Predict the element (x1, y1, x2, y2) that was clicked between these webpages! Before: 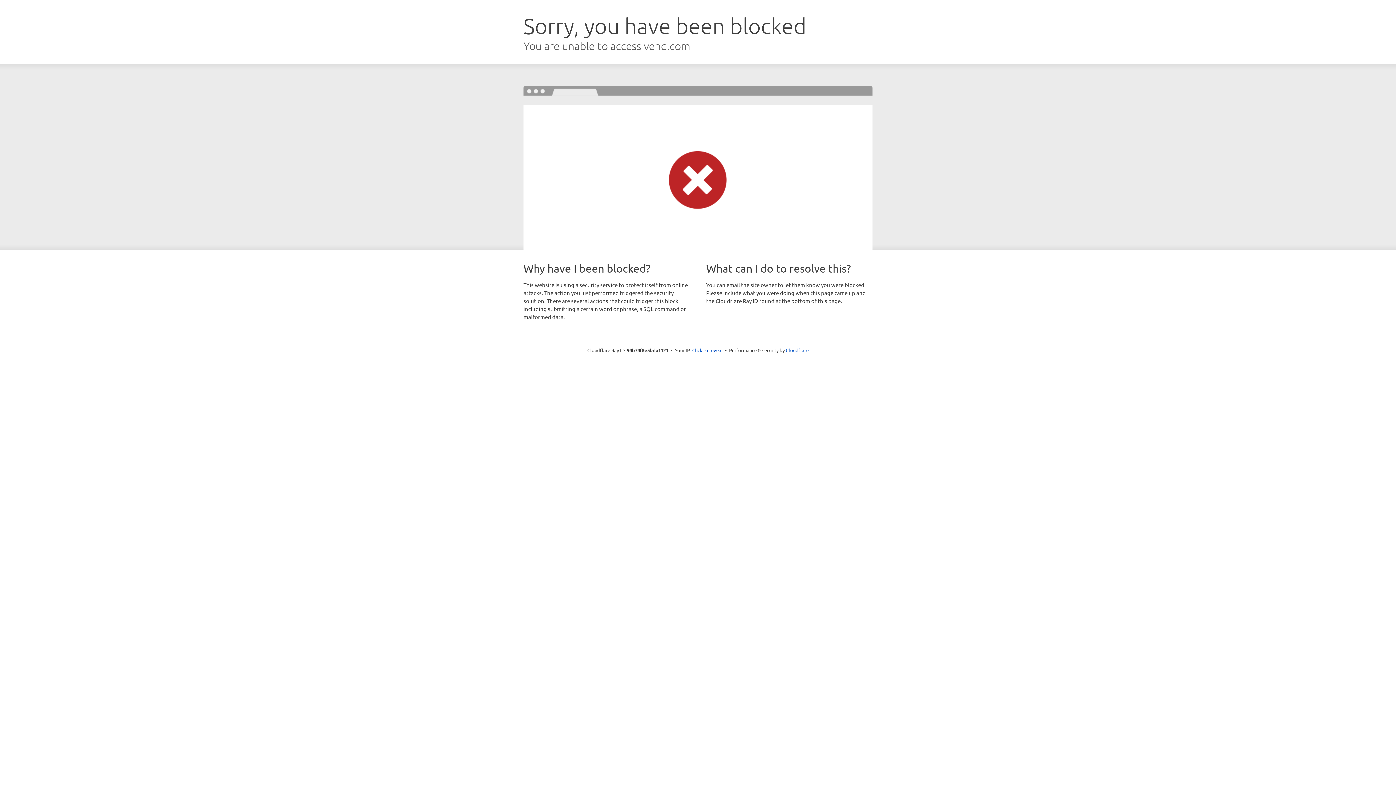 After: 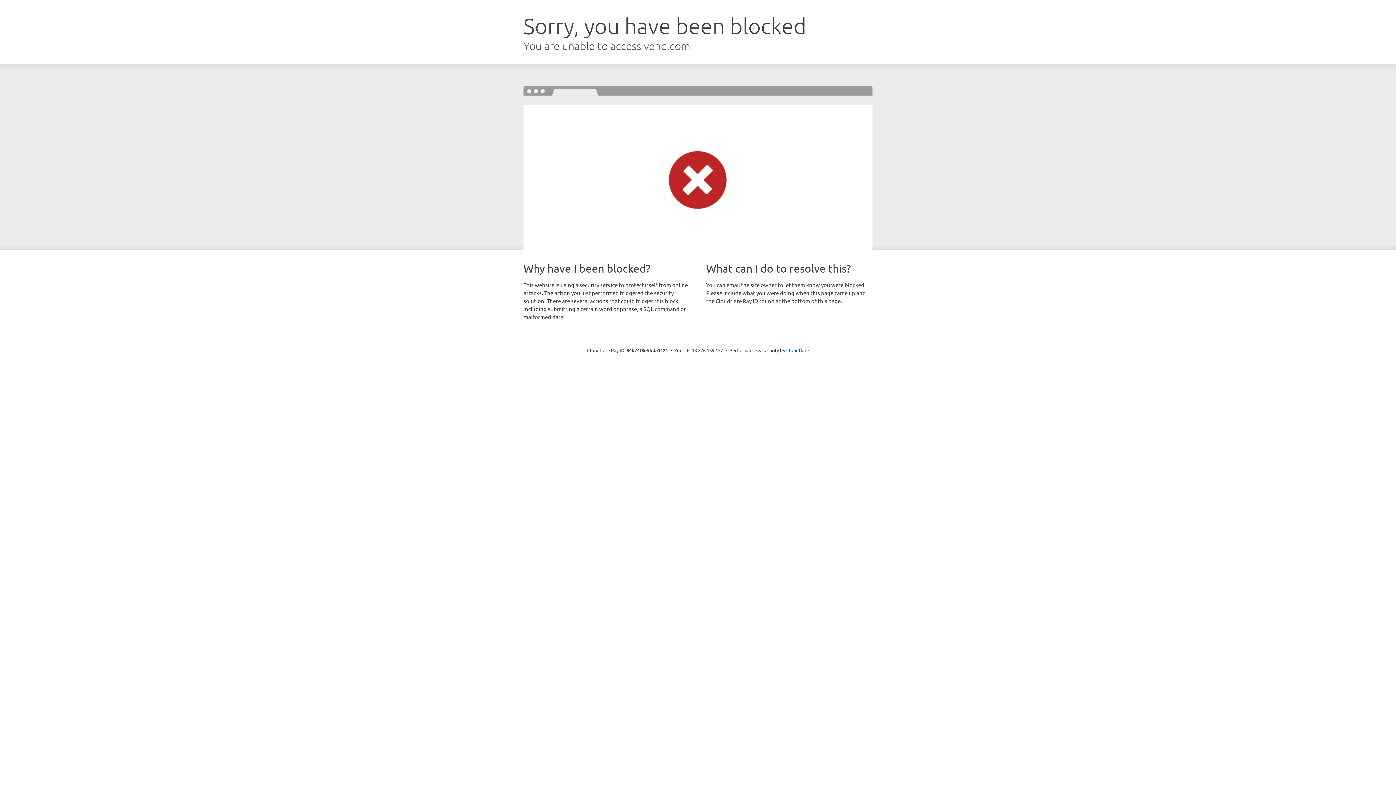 Action: bbox: (692, 346, 722, 353) label: Click to reveal